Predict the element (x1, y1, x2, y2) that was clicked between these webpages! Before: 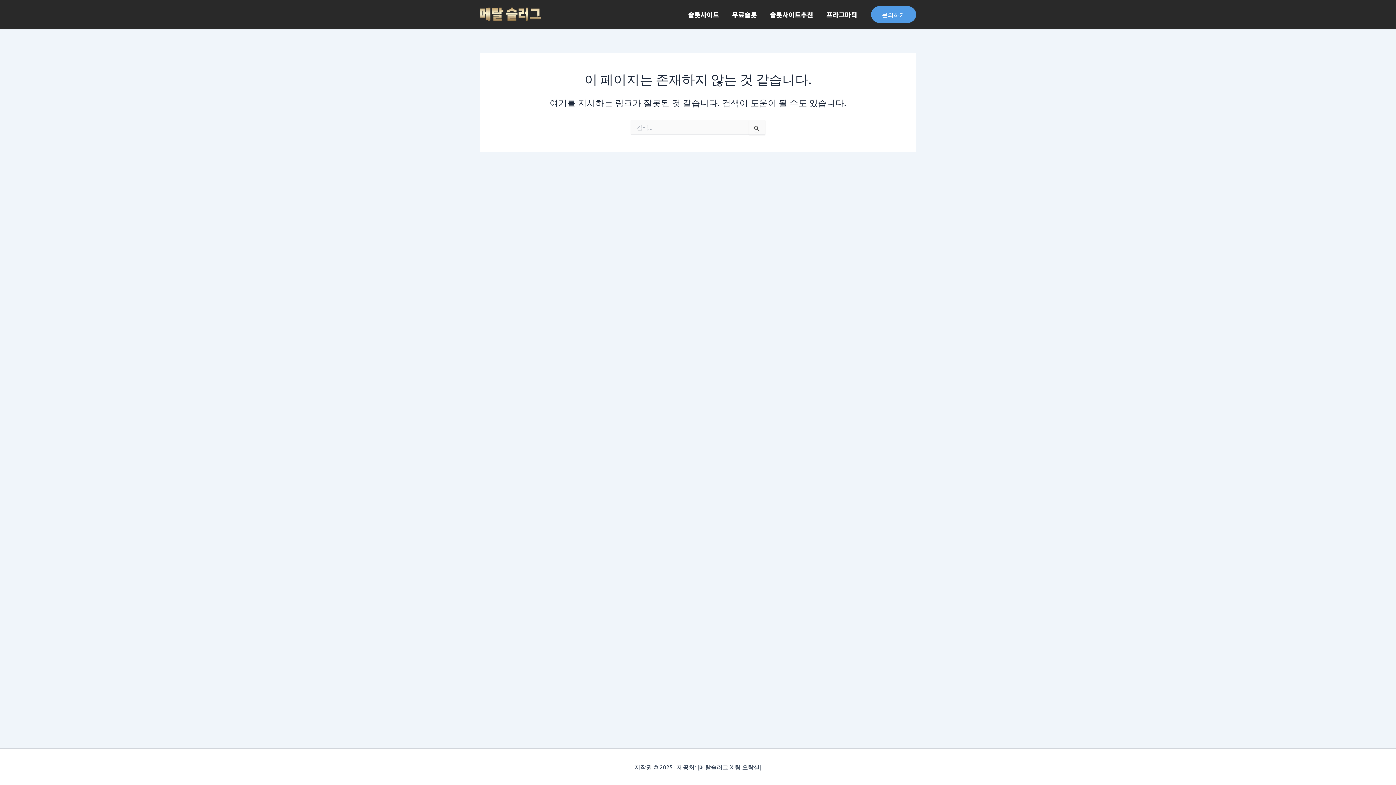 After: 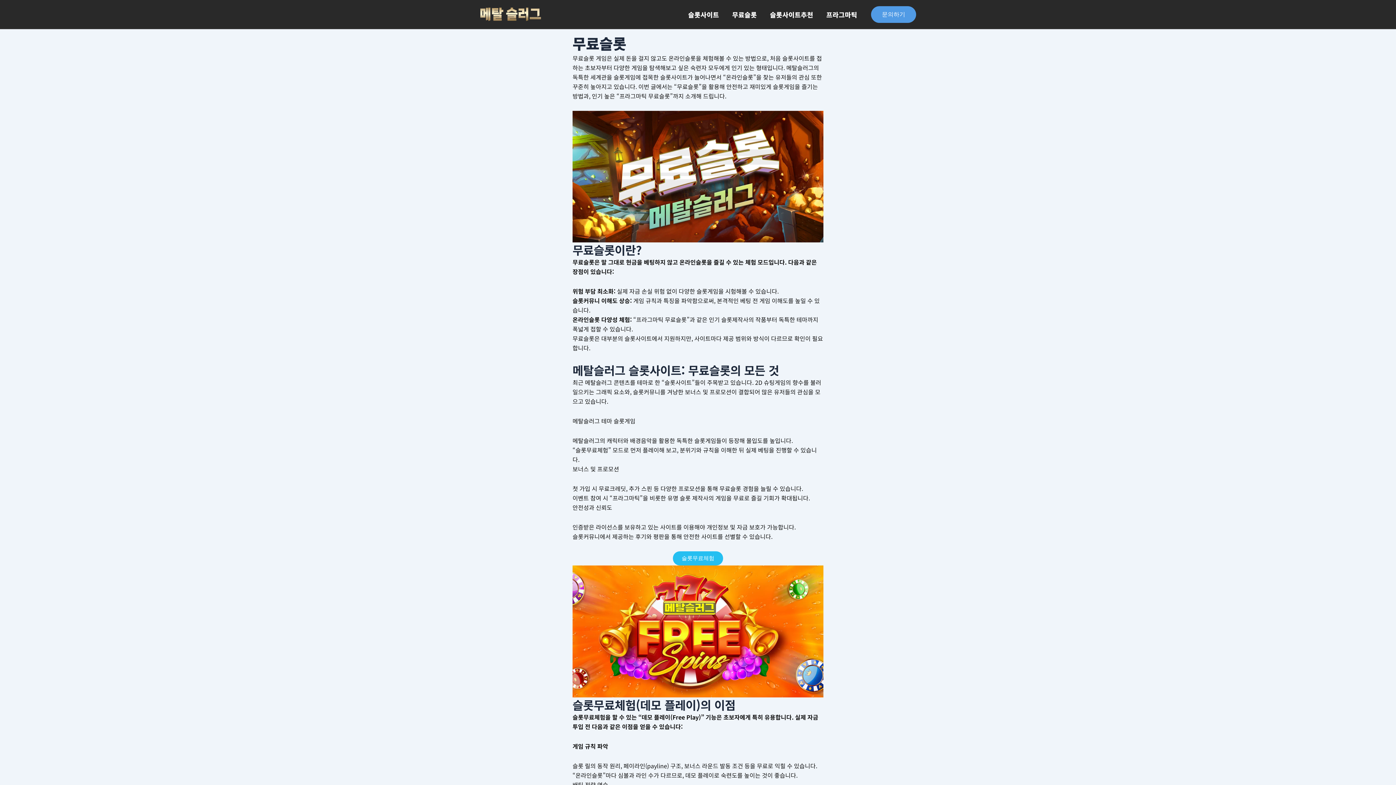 Action: bbox: (725, 0, 763, 29) label: 무료슬롯